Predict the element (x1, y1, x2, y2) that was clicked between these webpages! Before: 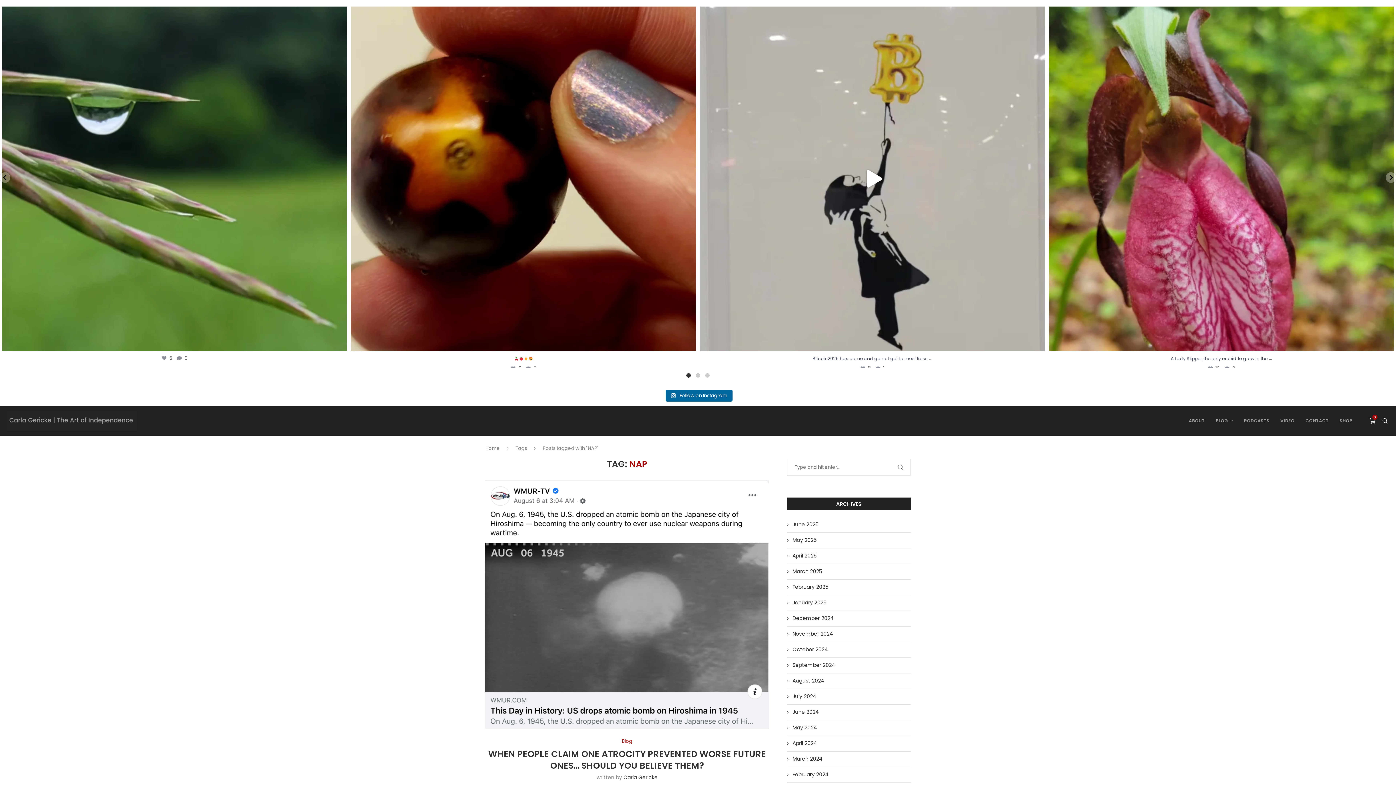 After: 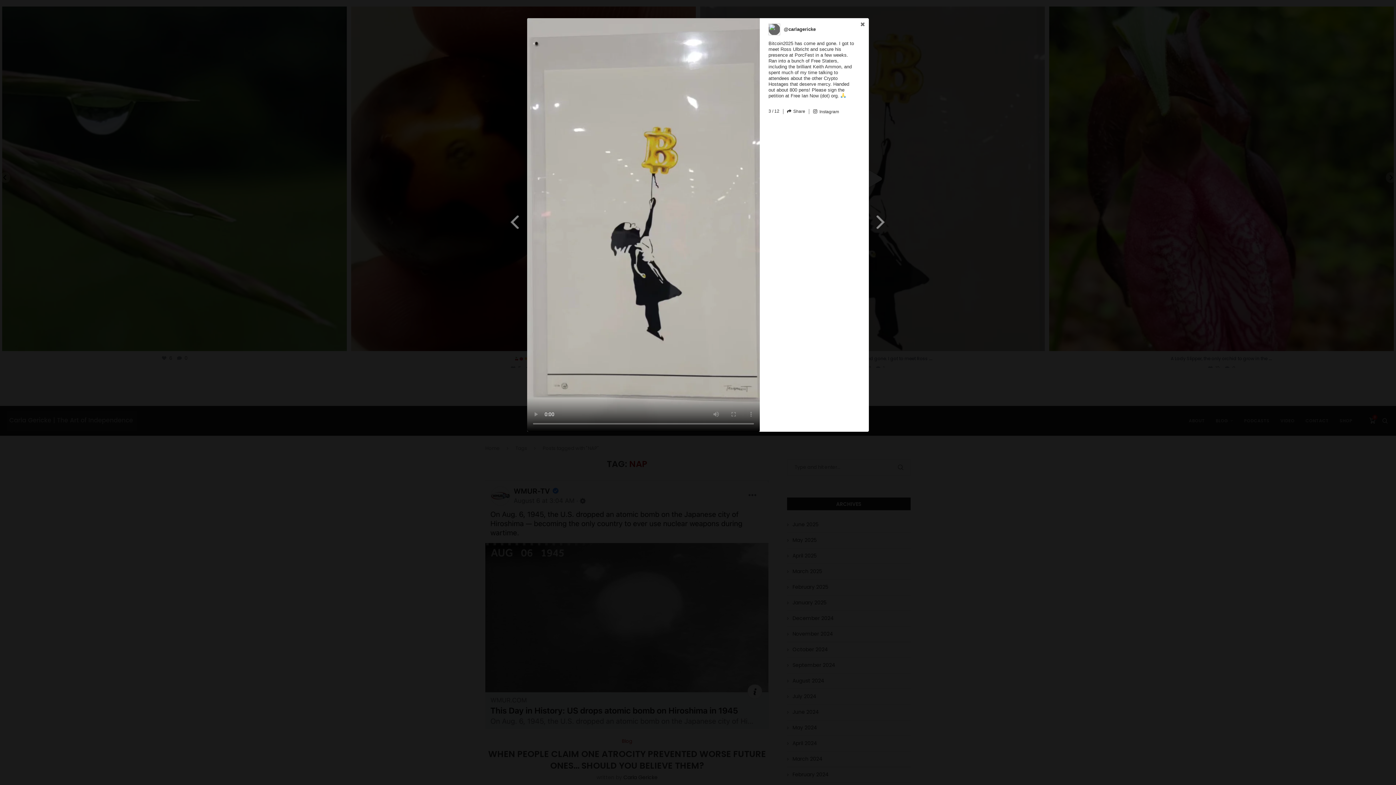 Action: label: Open post by carlagericke with ID 18078146623854617 bbox: (700, 6, 1045, 351)